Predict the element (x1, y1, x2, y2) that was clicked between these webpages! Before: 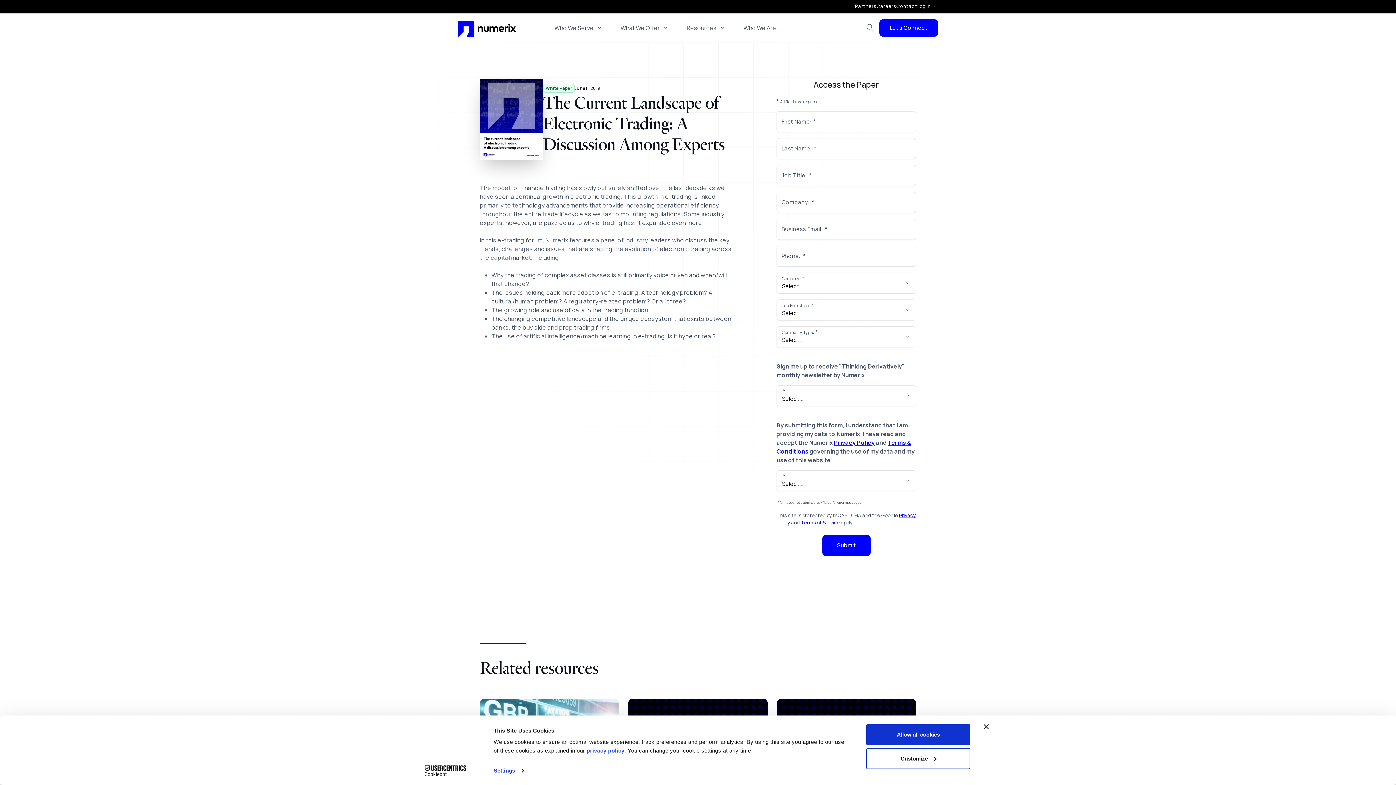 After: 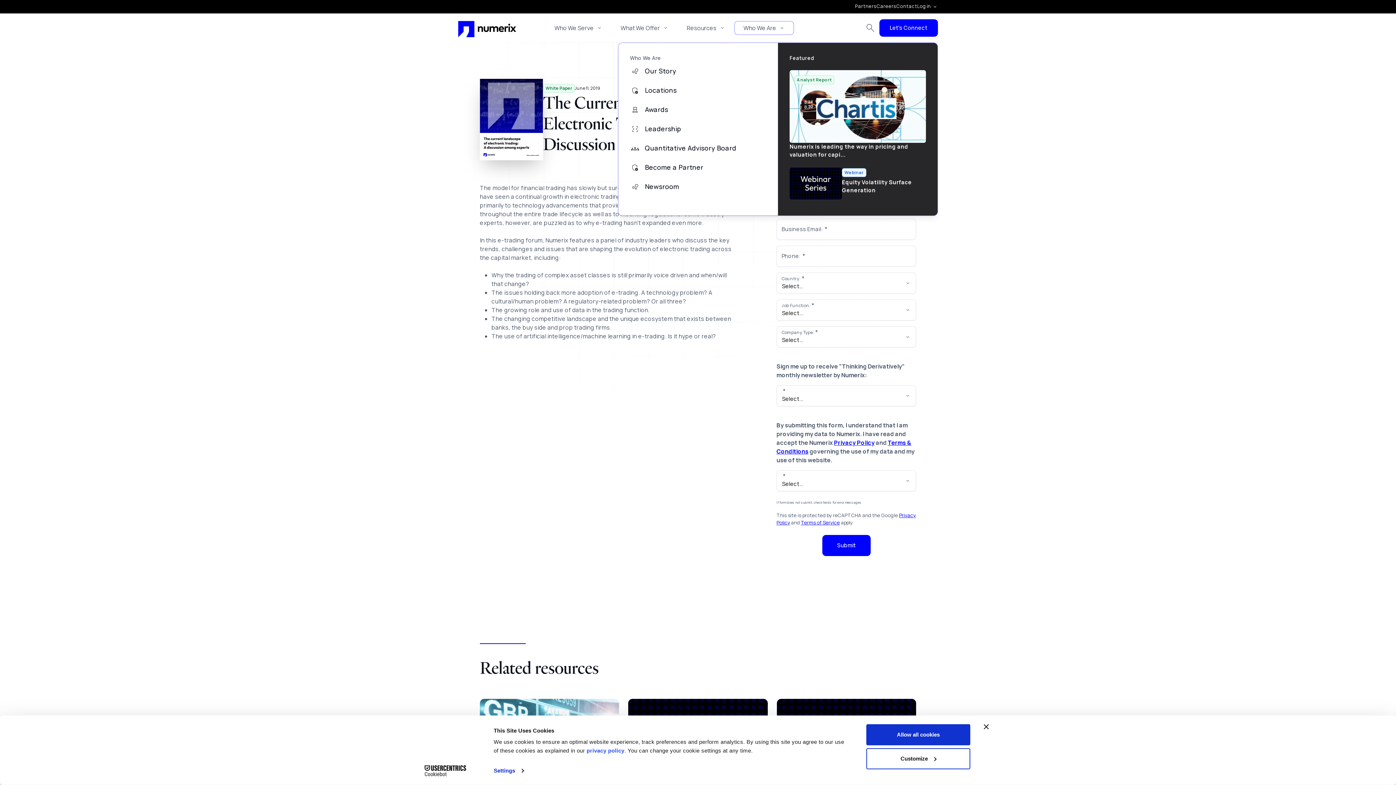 Action: label: Who We Are bbox: (734, 20, 794, 34)